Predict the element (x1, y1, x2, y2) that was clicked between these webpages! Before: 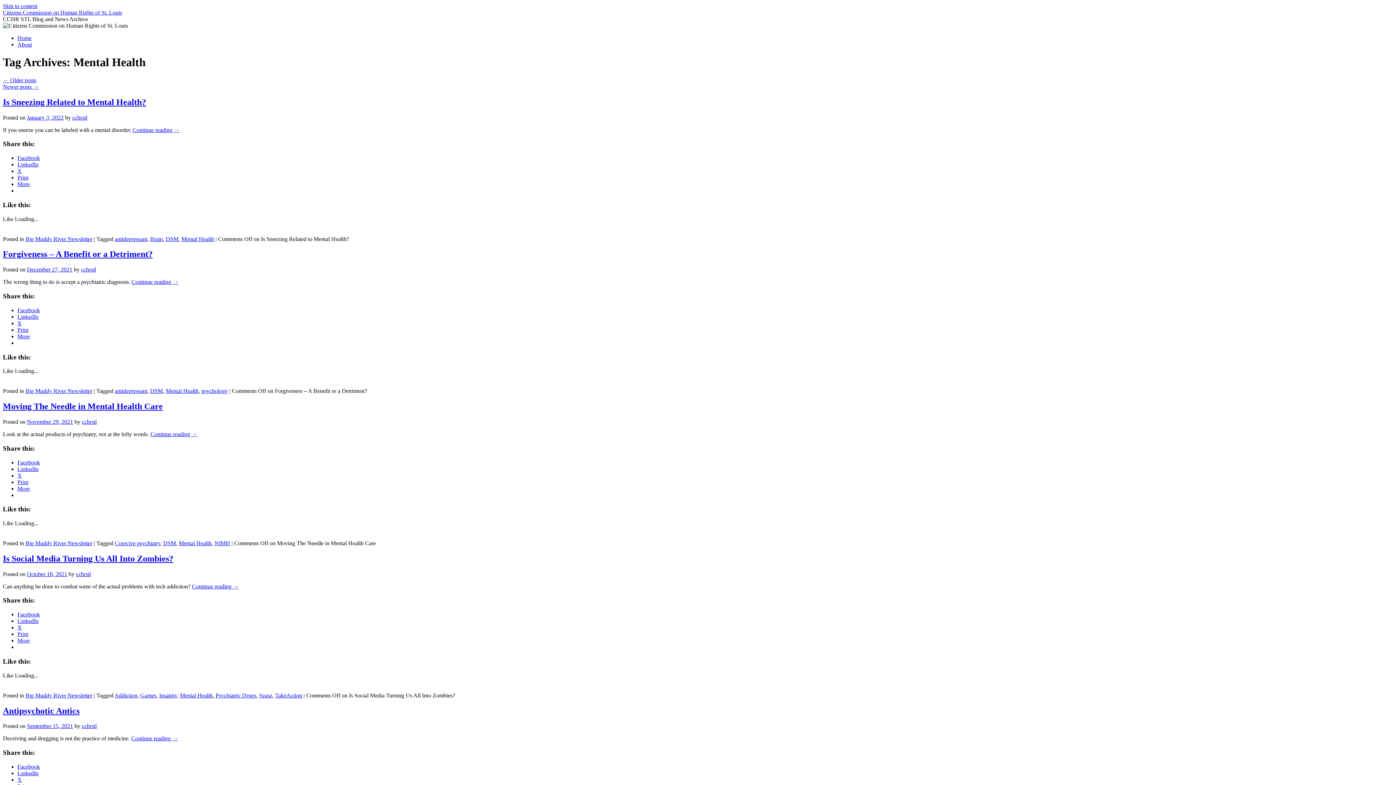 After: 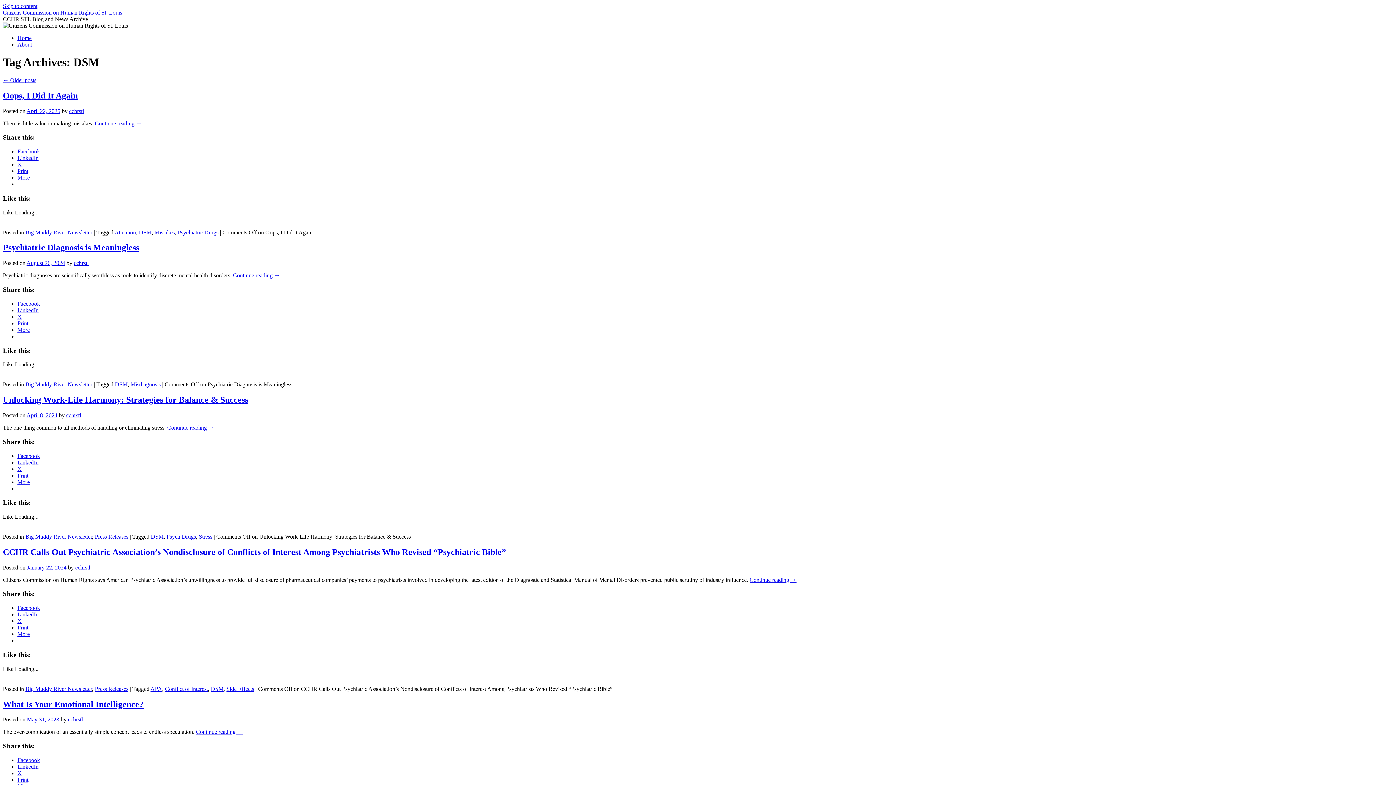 Action: label: DSM bbox: (163, 540, 176, 546)